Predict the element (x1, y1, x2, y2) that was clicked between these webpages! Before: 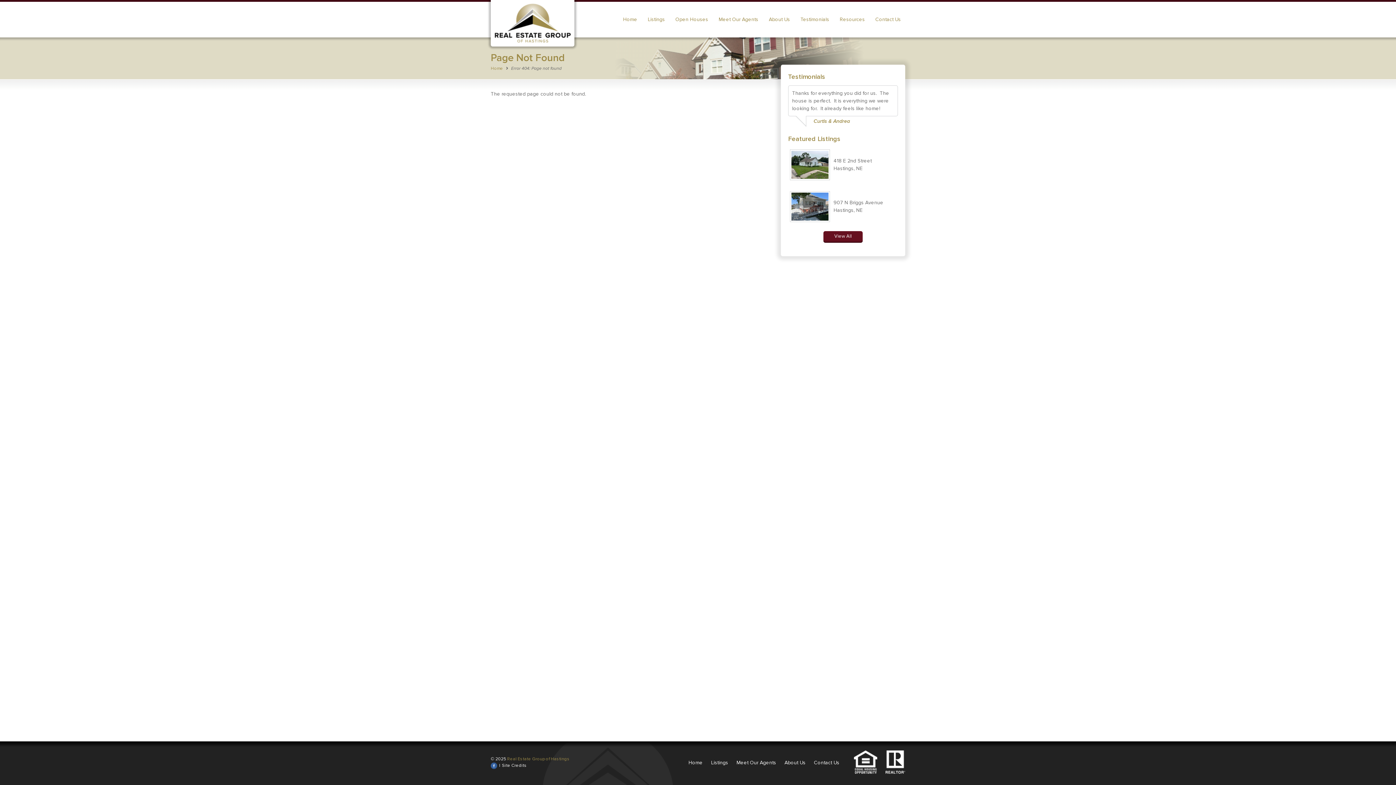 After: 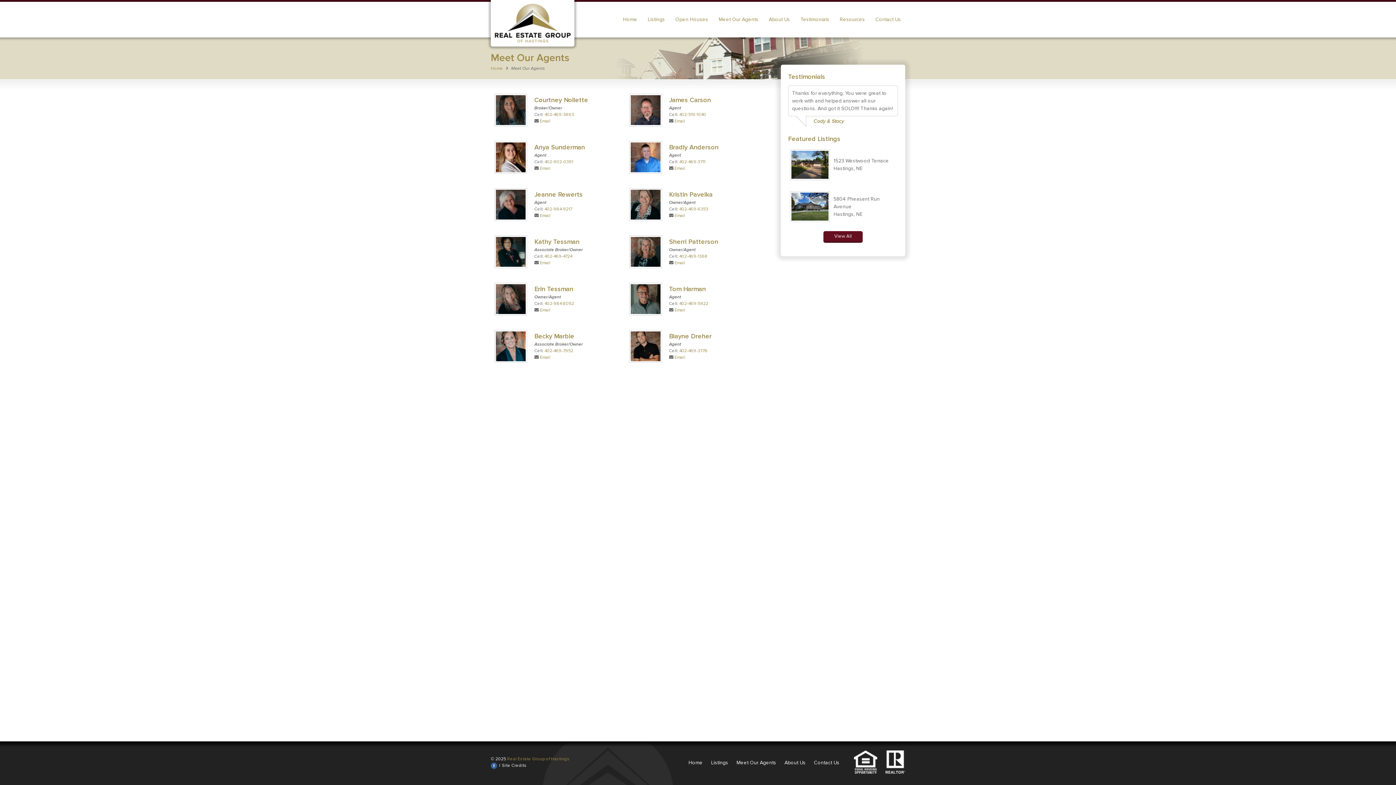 Action: label: Meet Our Agents bbox: (736, 760, 776, 766)